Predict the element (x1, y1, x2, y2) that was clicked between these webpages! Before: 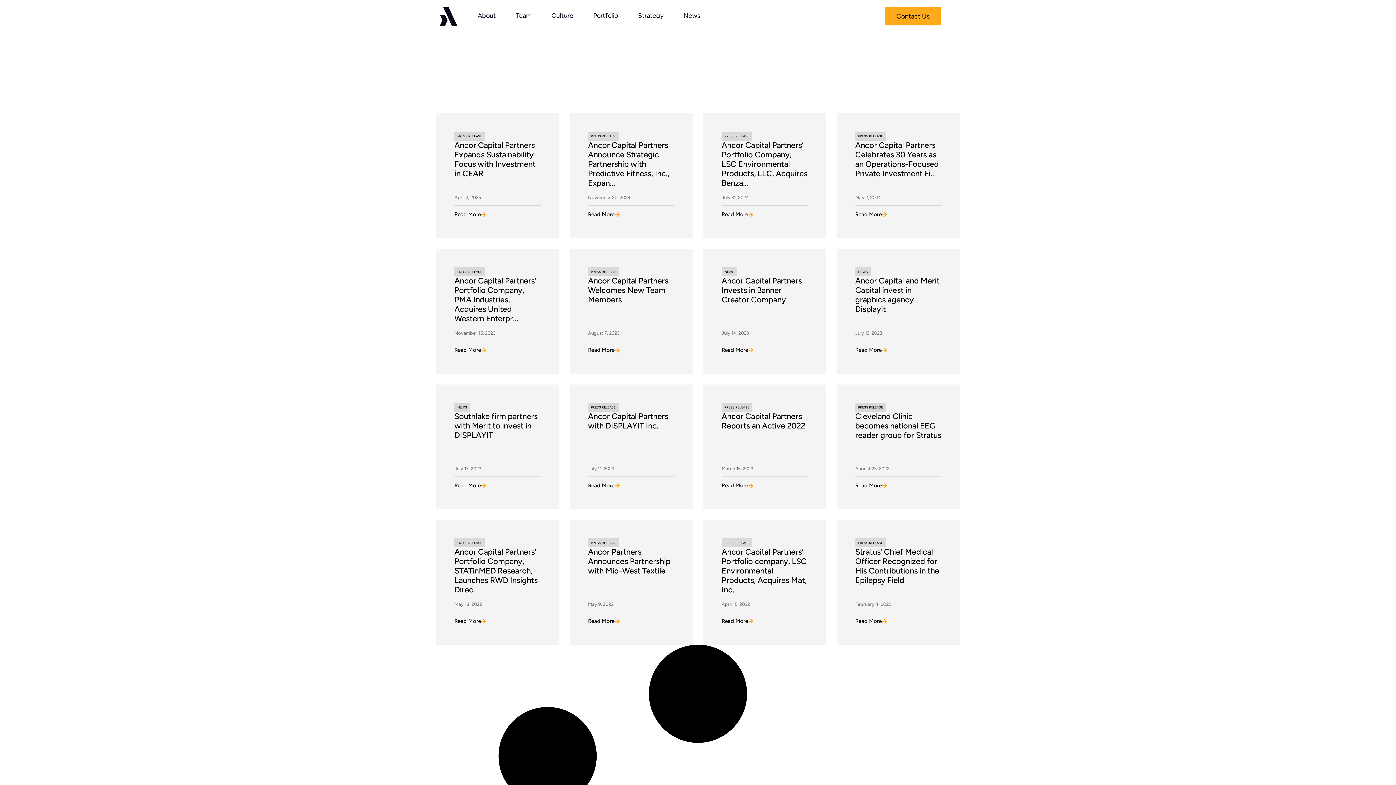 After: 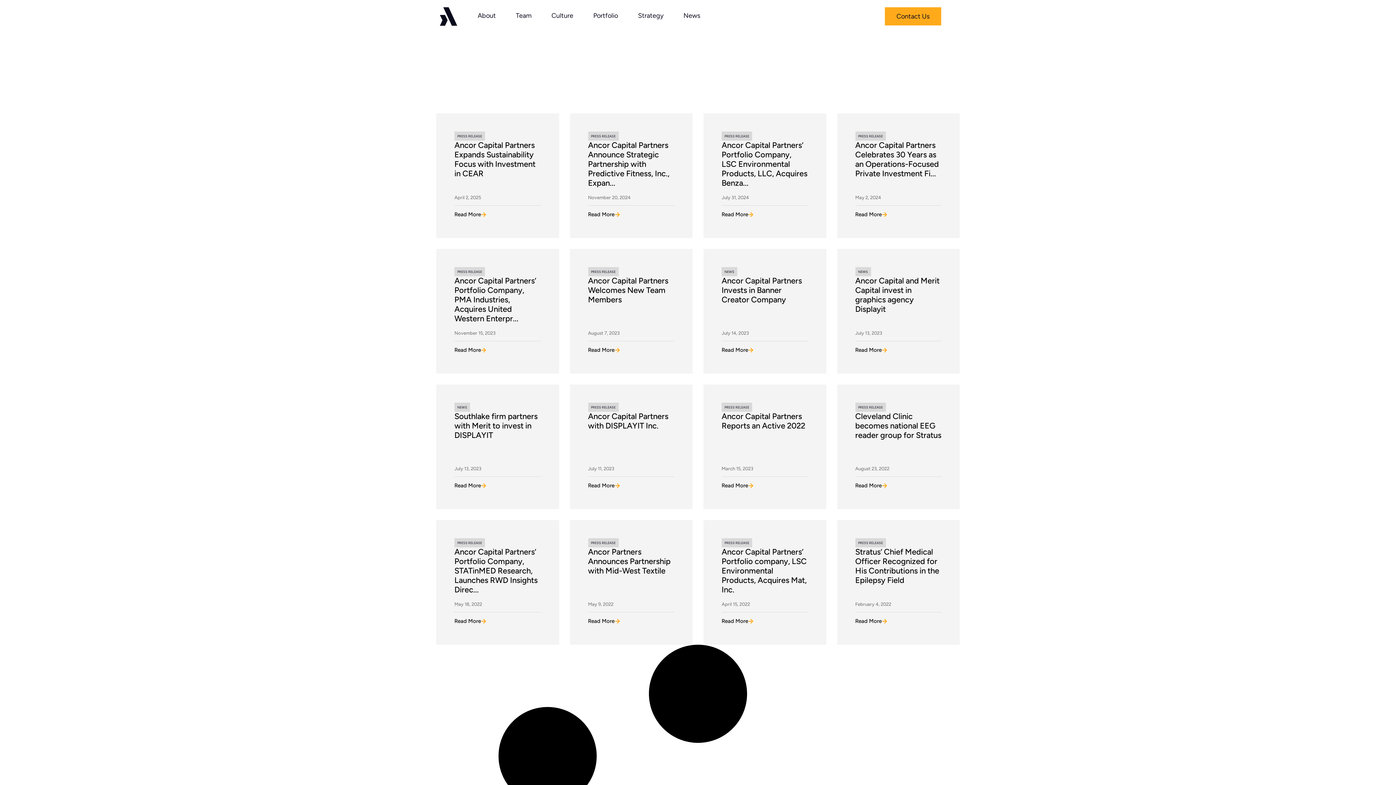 Action: label: NEWS bbox: (724, 269, 734, 273)